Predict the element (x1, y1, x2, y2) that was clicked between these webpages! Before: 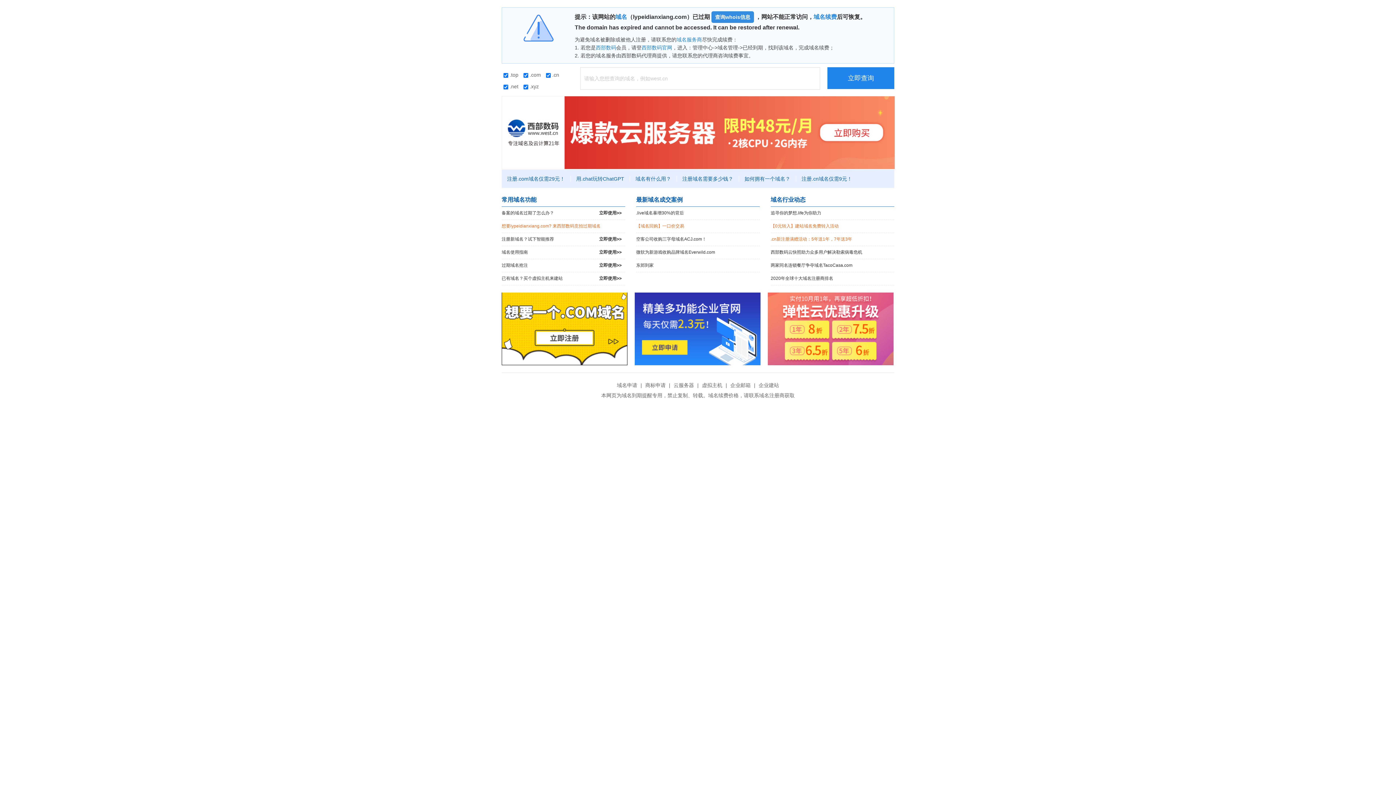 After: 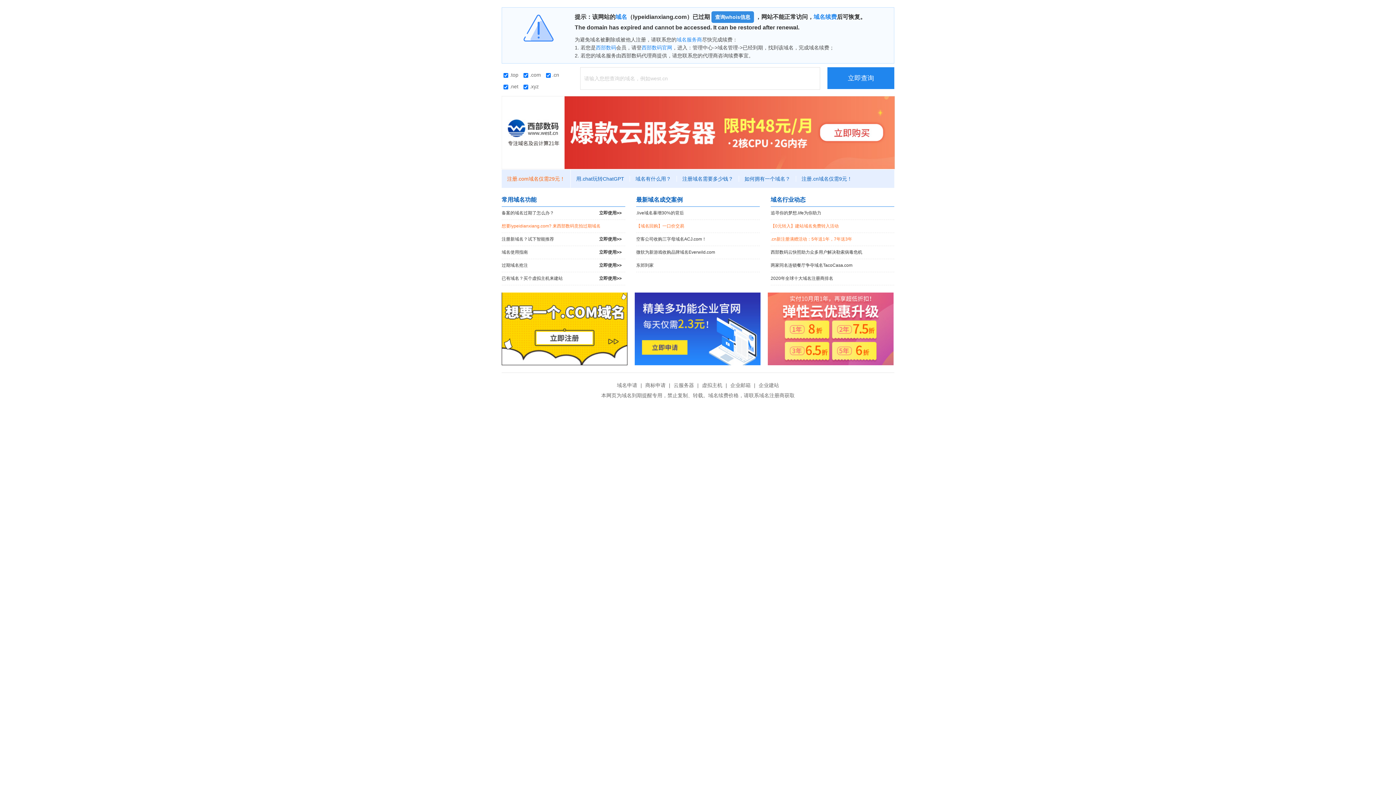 Action: label: 注册.com域名仅需29元！ bbox: (501, 176, 570, 181)